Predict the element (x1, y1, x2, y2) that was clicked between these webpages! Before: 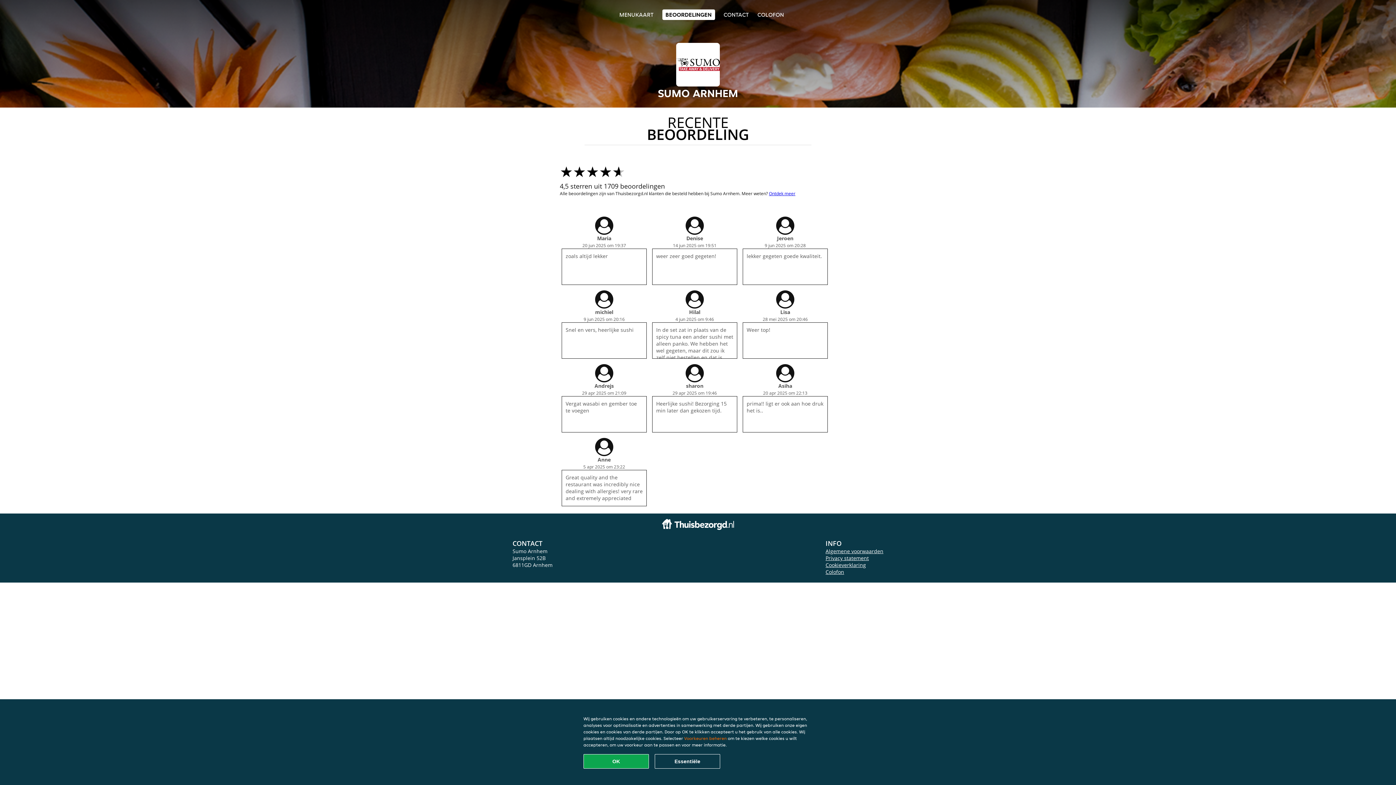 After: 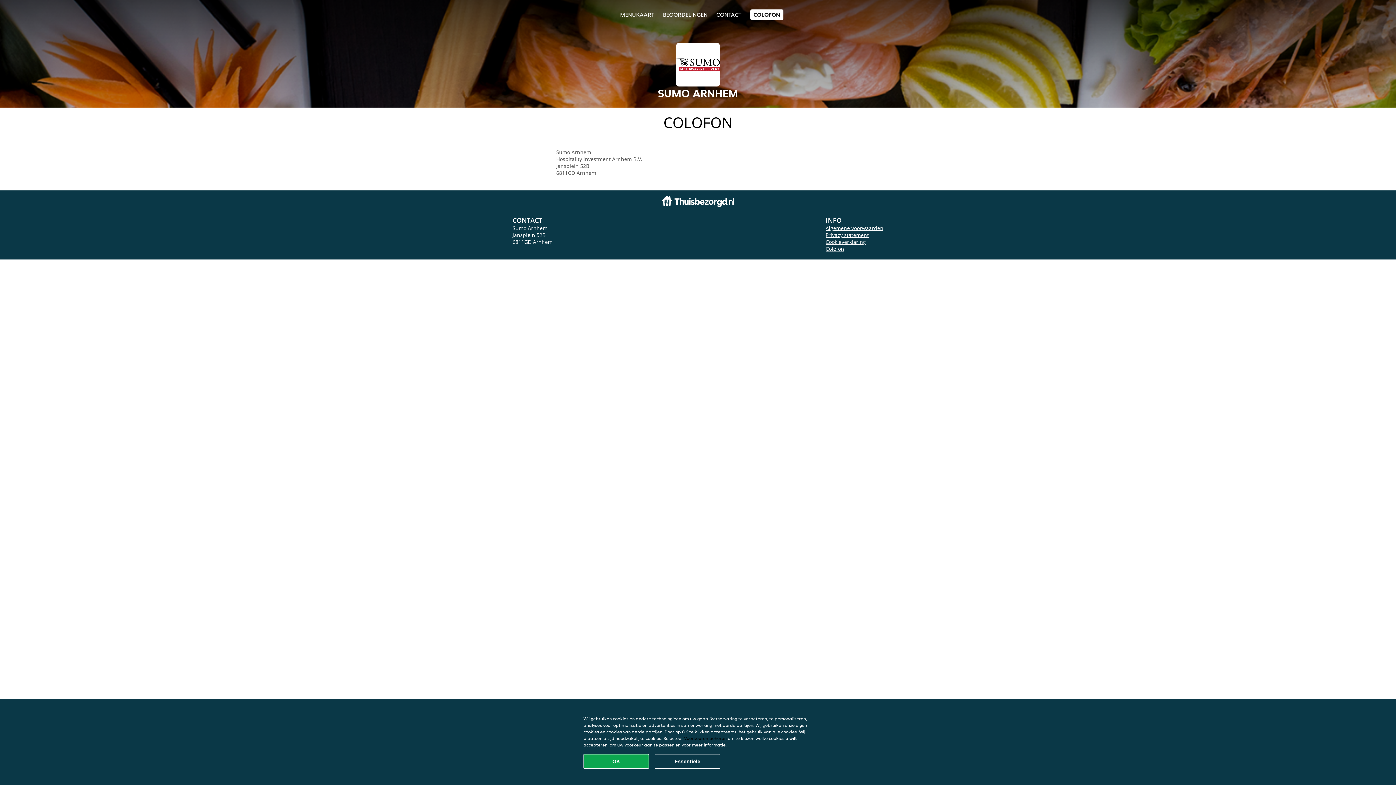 Action: label: Colofon bbox: (825, 568, 844, 575)